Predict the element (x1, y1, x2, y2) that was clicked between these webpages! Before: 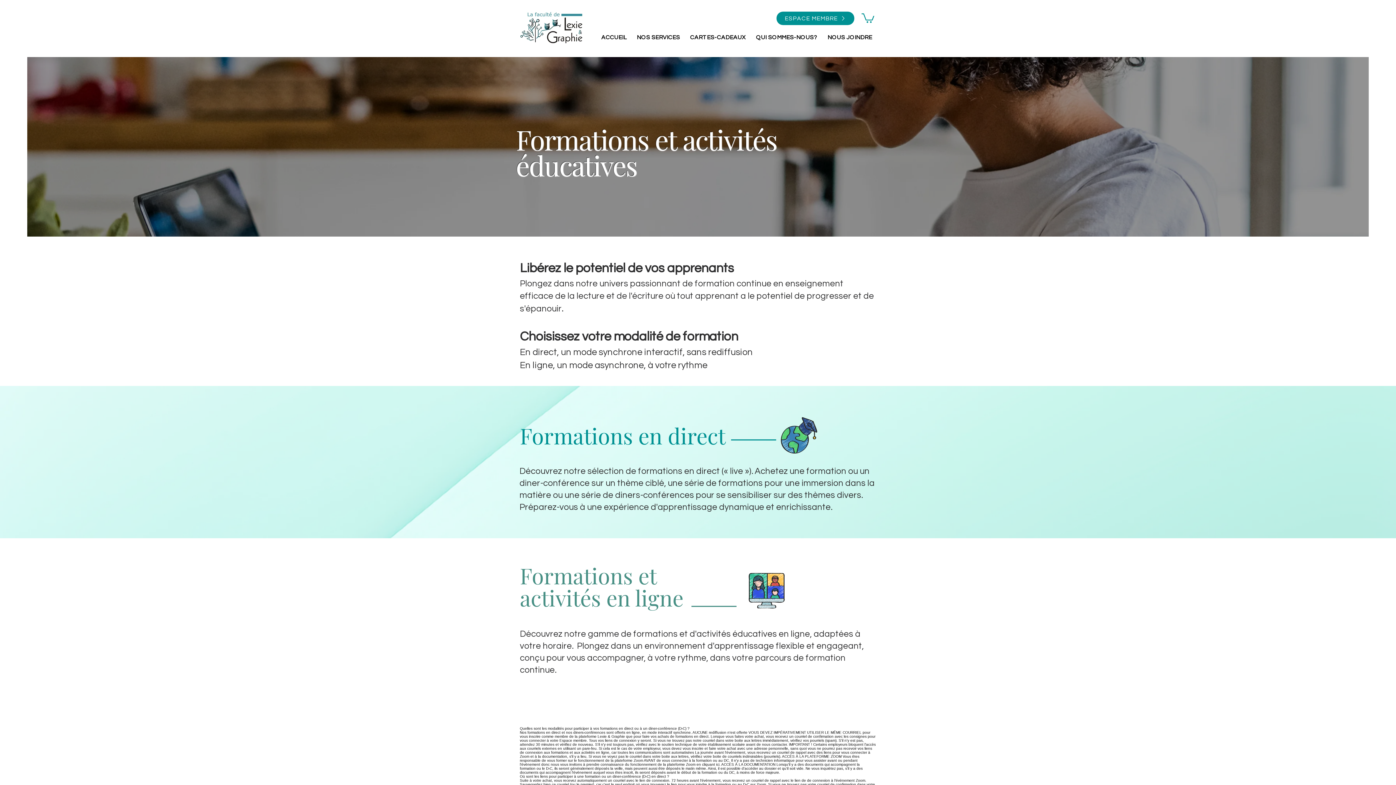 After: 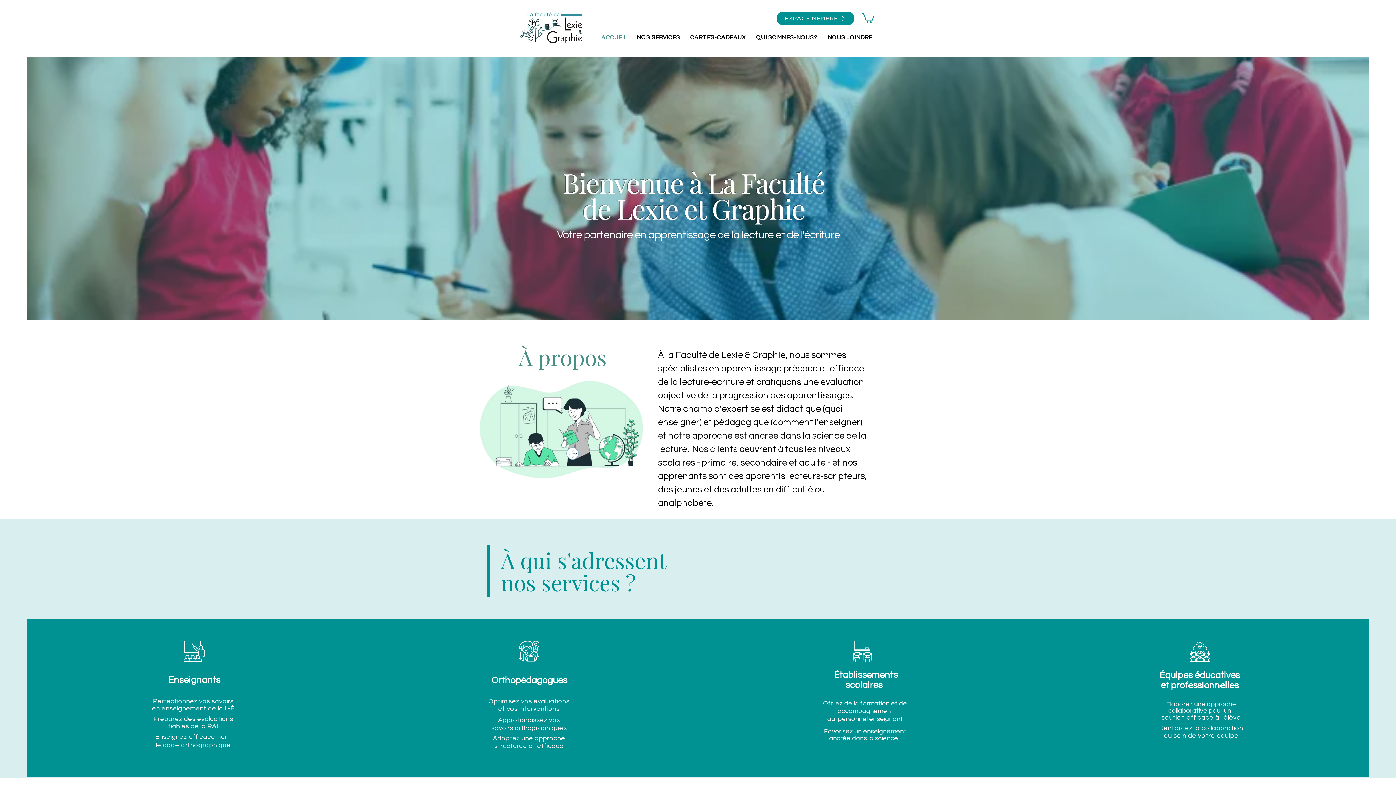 Action: bbox: (597, 29, 630, 45) label: ACCUEIL